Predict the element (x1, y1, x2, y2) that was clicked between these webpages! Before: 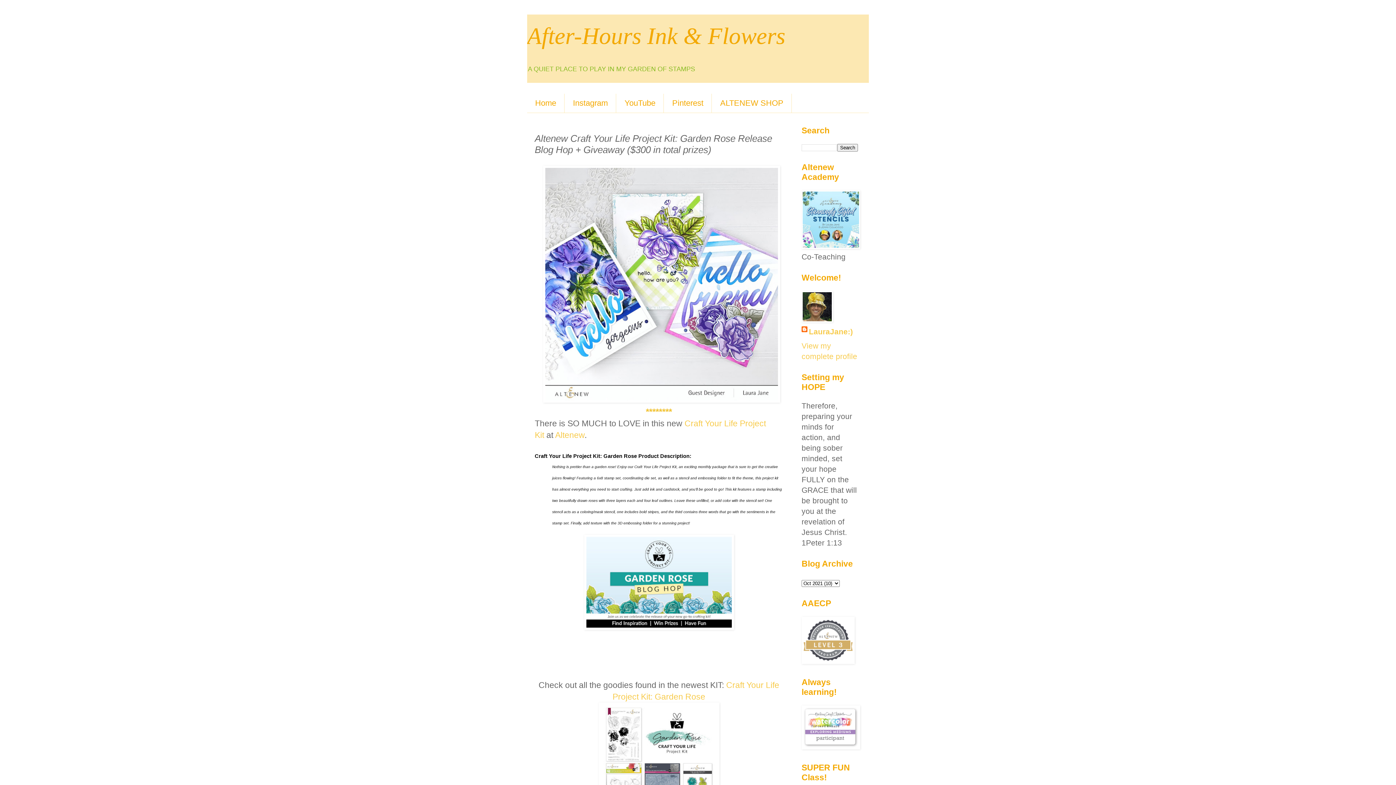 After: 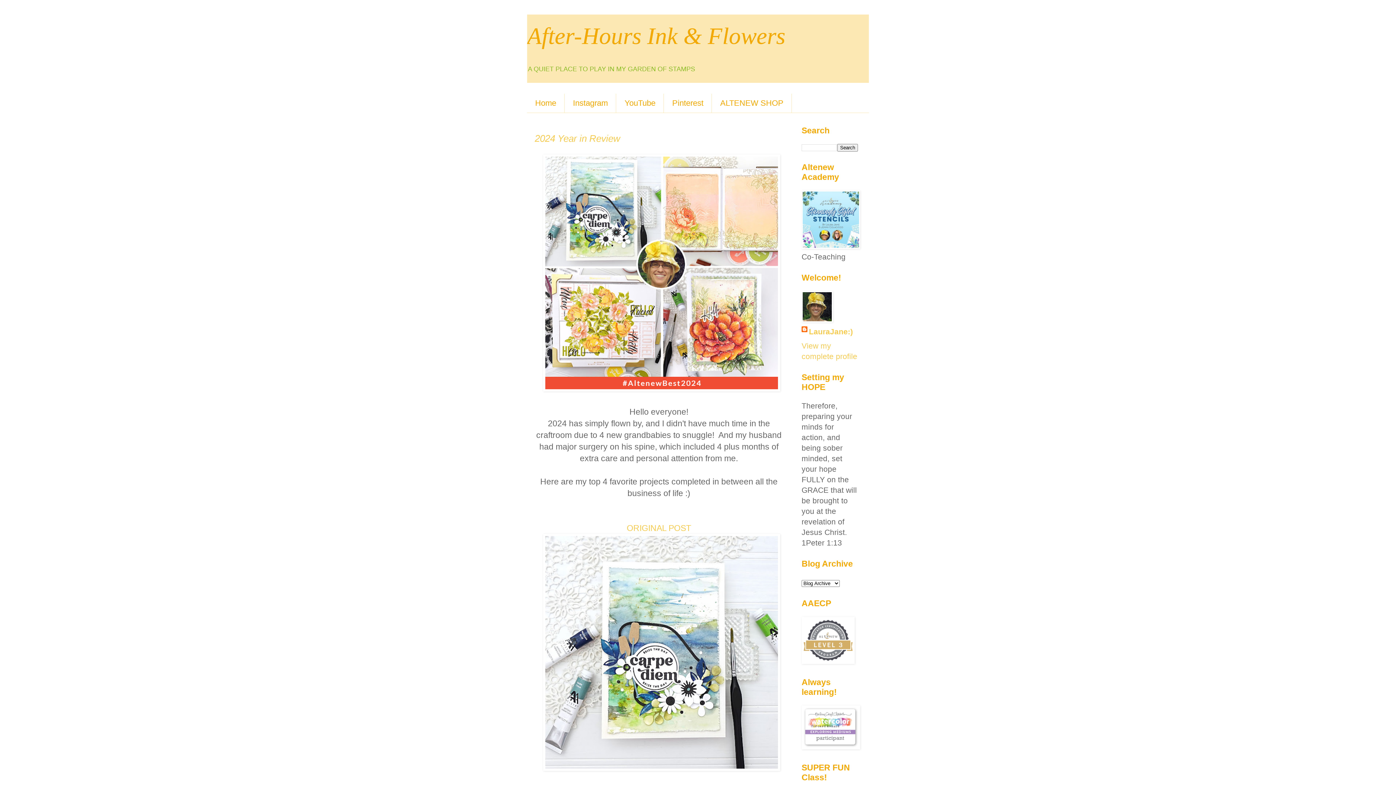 Action: bbox: (527, 22, 785, 49) label: After-Hours Ink & Flowers